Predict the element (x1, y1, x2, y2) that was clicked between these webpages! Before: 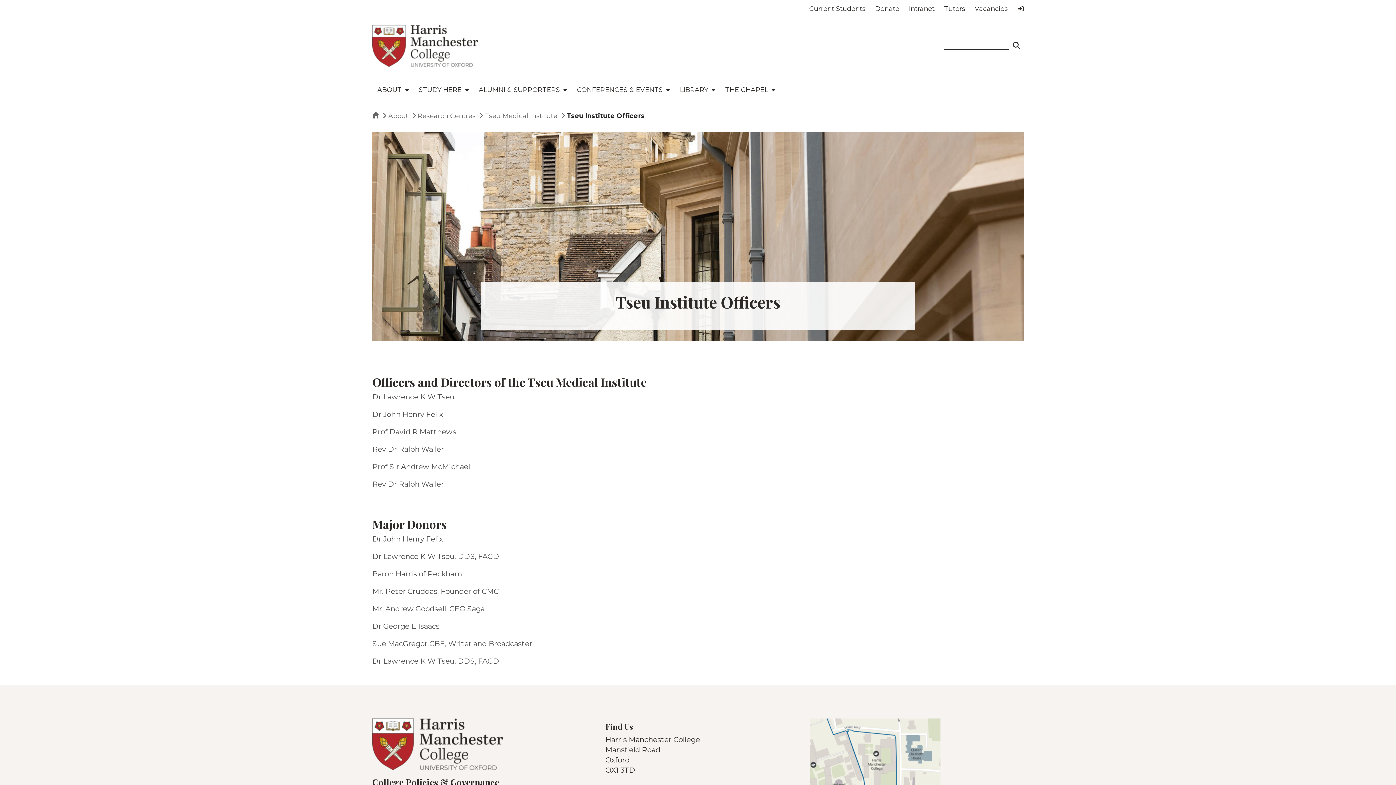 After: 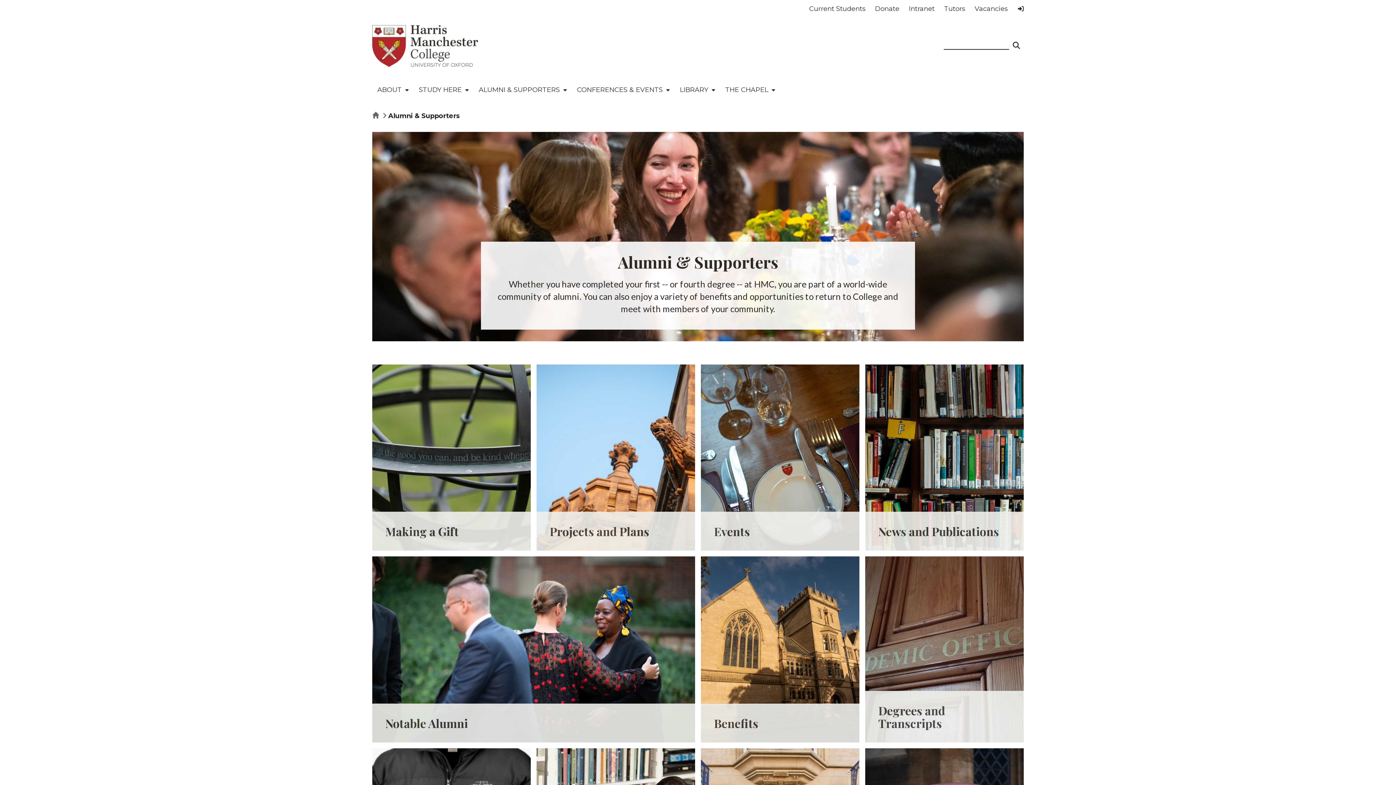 Action: label: ALUMNI & SUPPORTERS bbox: (473, 79, 572, 99)